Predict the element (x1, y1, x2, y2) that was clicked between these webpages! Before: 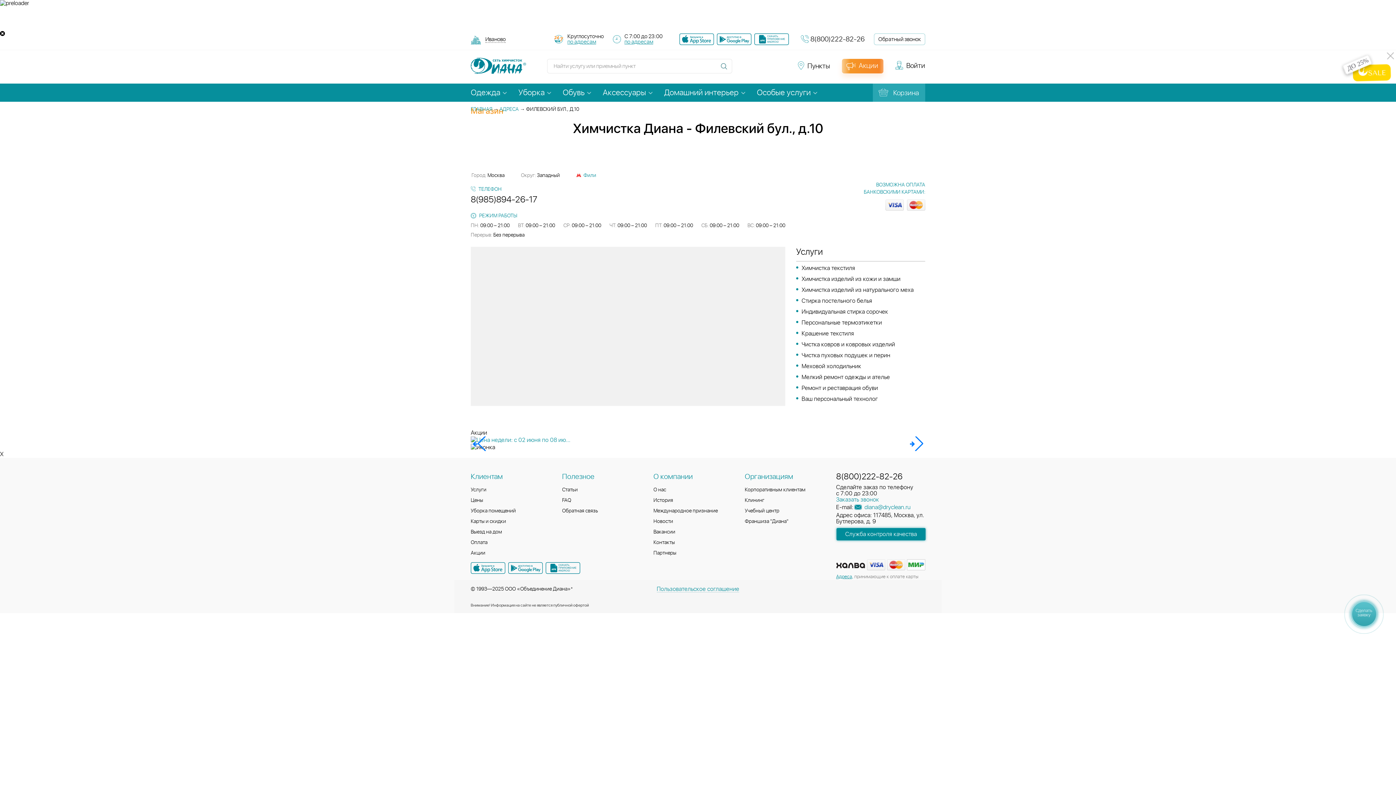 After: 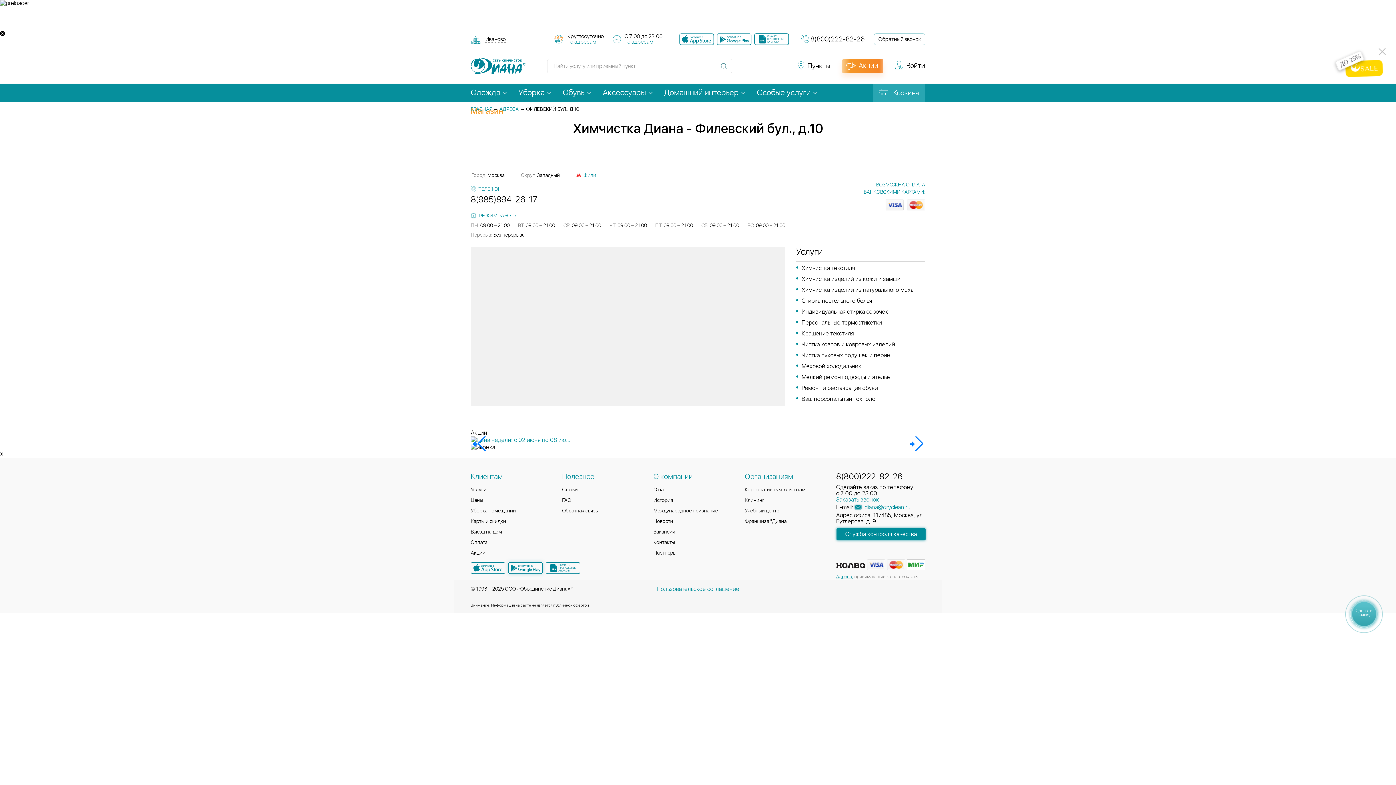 Action: bbox: (508, 562, 542, 574)